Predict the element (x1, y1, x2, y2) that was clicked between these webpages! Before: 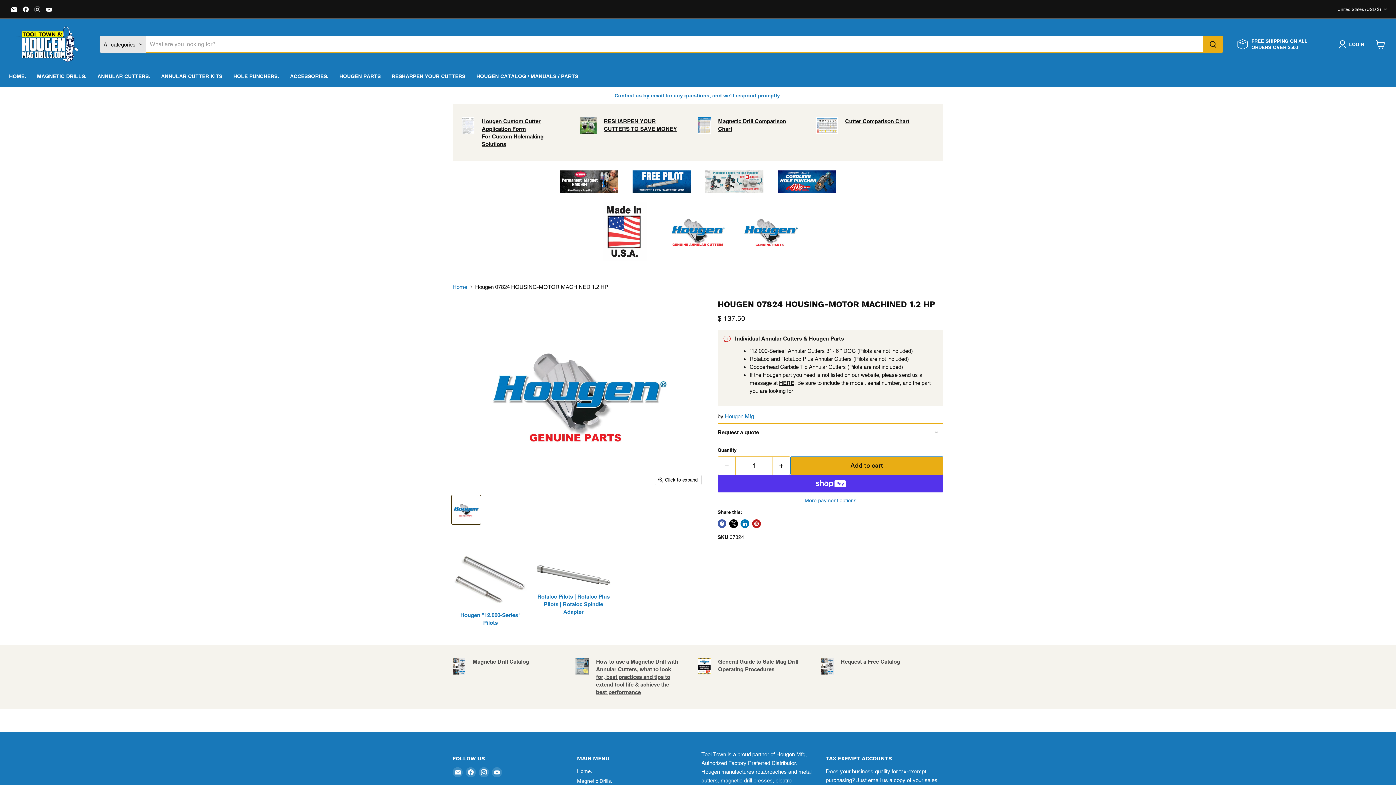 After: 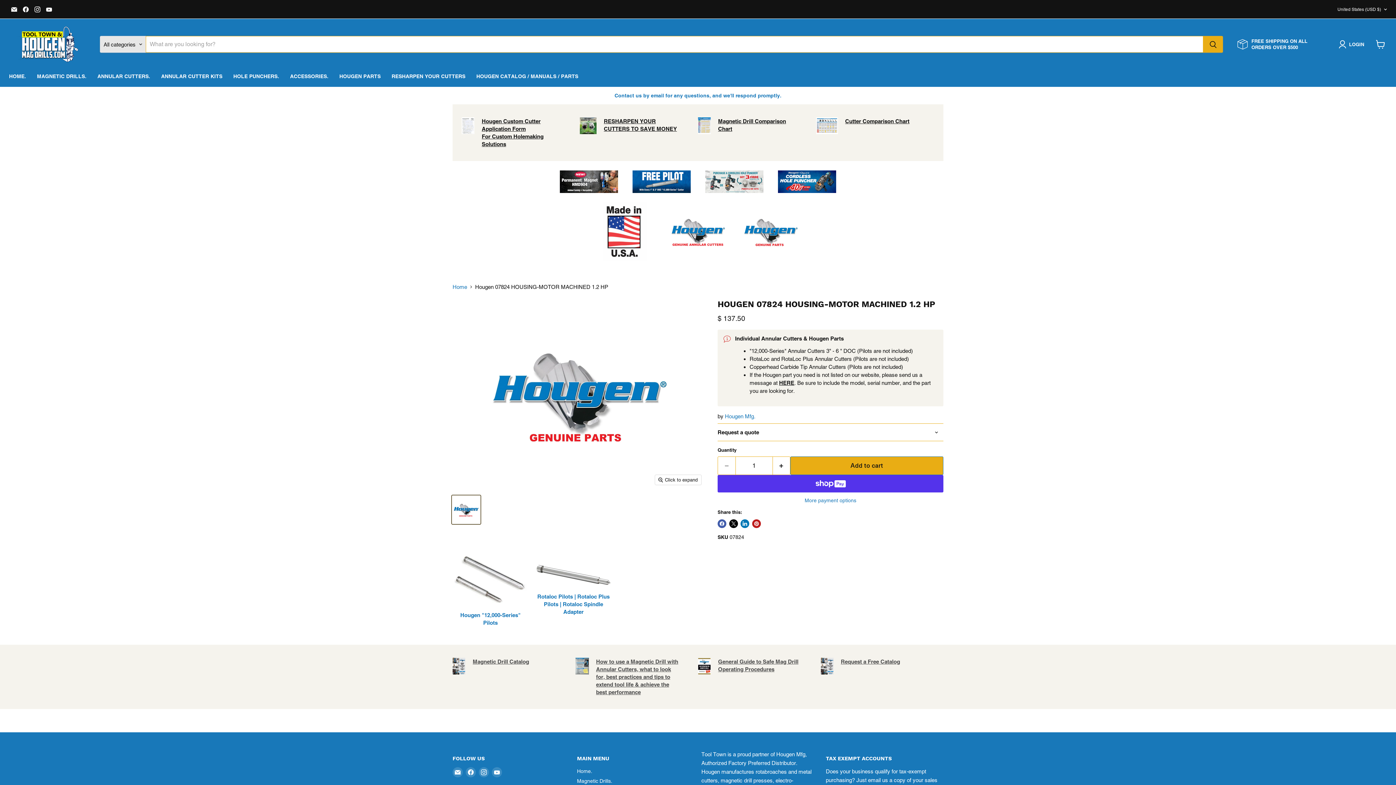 Action: label: Hougen 07824 HOUSING-MOTOR MACHINED 1.2 HP thumbnail bbox: (452, 495, 480, 524)